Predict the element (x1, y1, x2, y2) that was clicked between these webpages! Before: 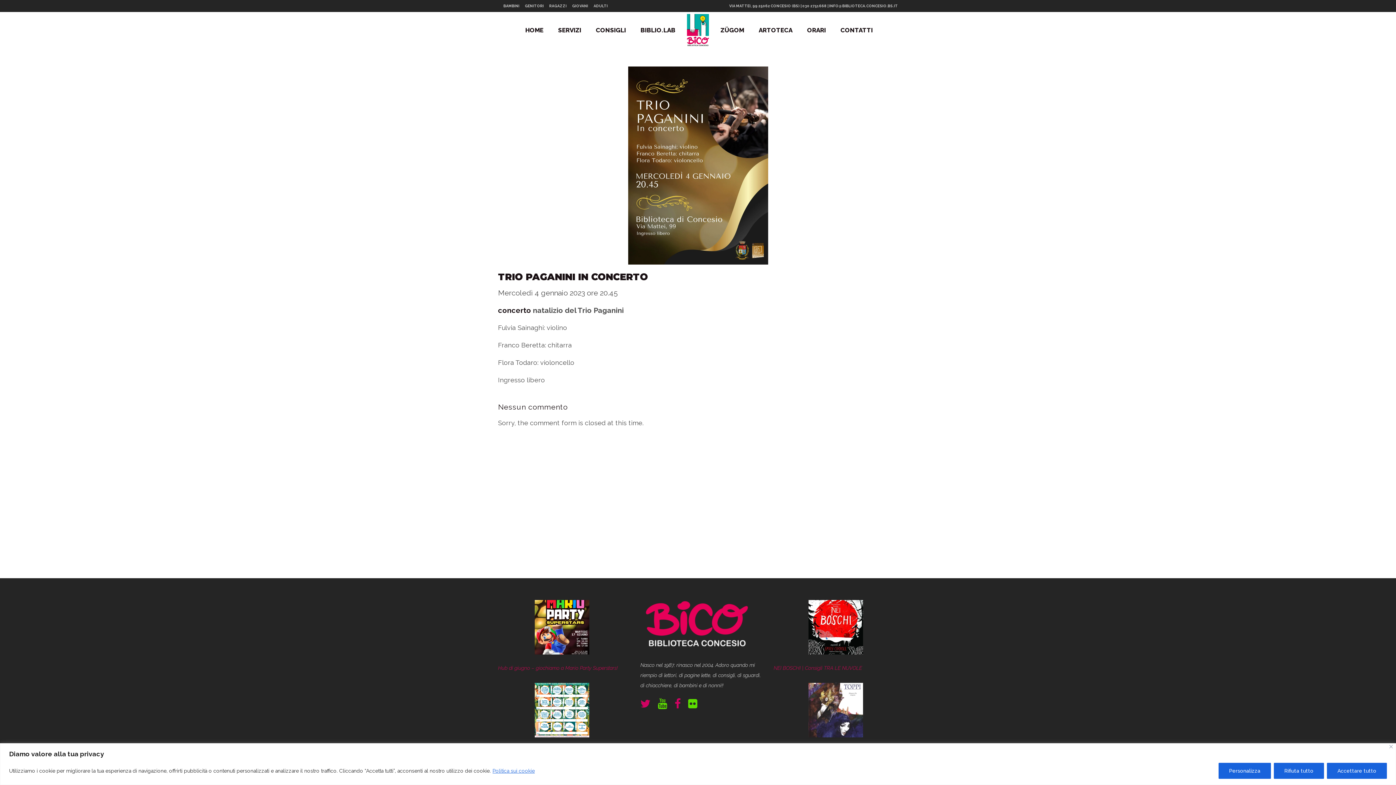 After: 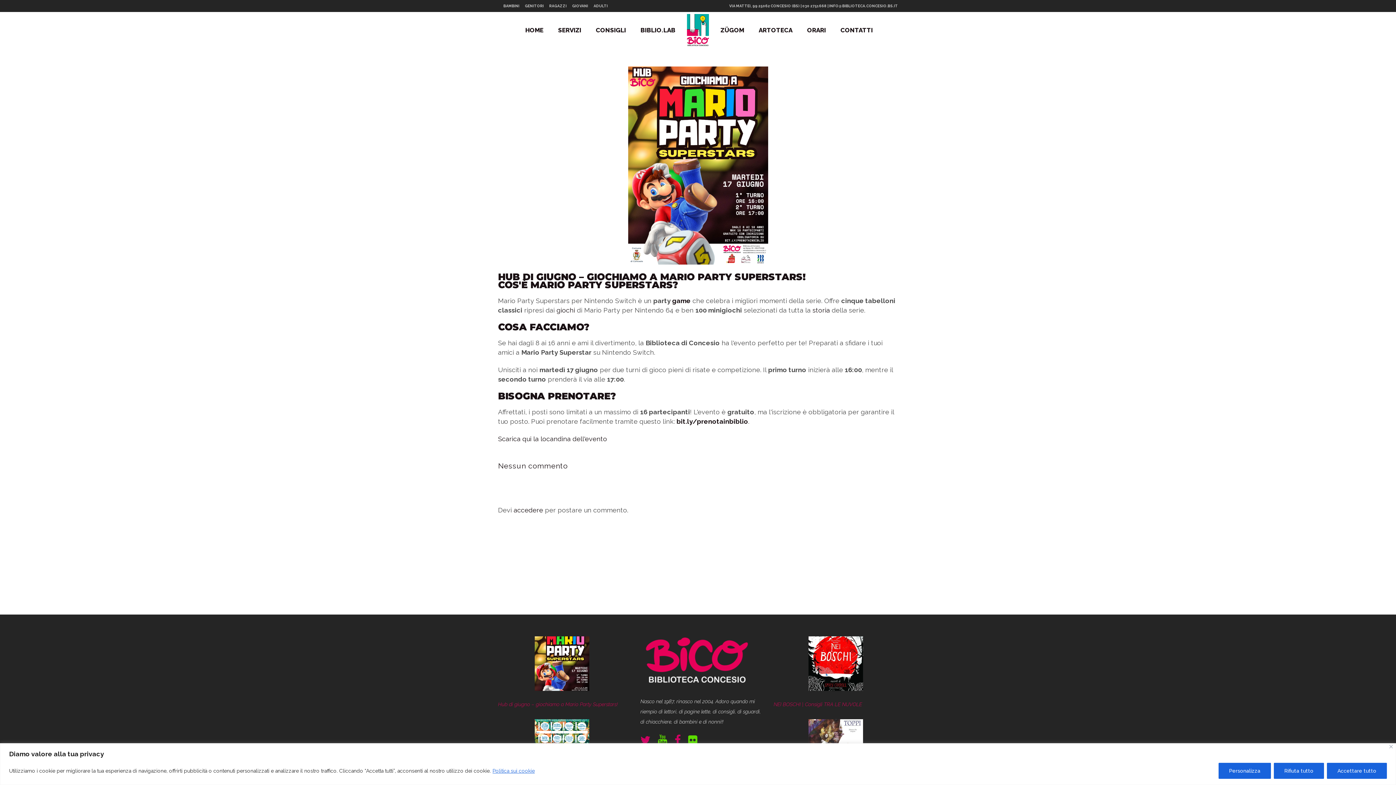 Action: label: Hub di giugno – giochiamo a Mario Party Superstars! bbox: (534, 600, 589, 658)